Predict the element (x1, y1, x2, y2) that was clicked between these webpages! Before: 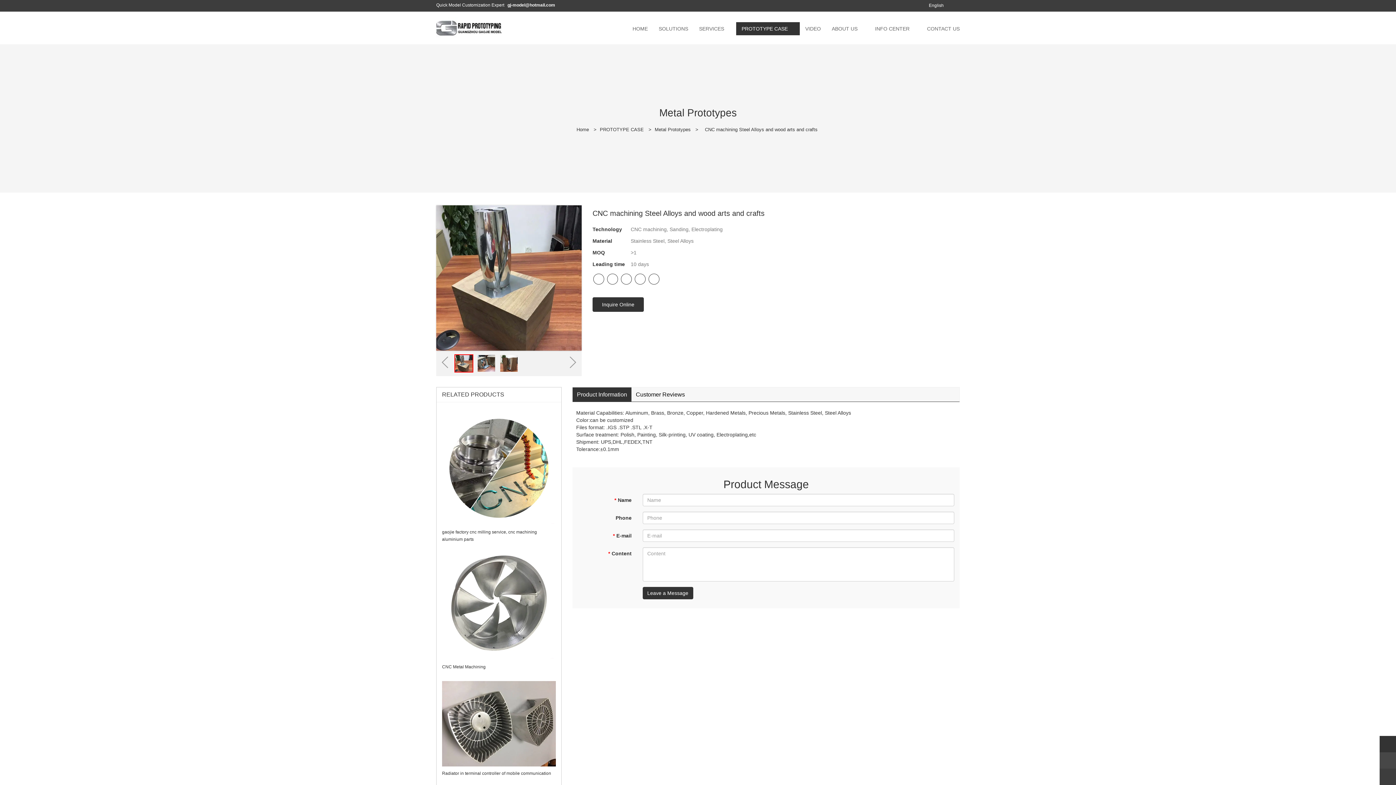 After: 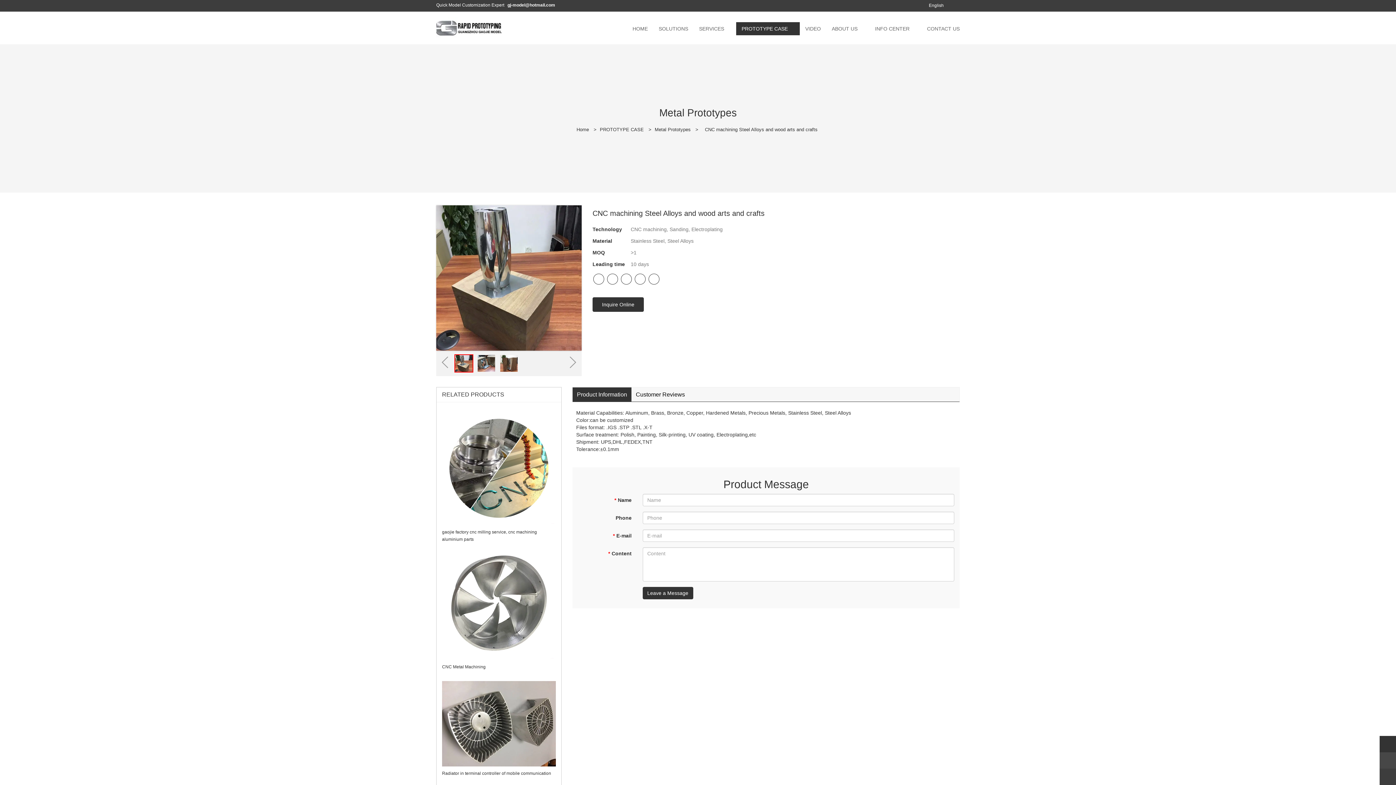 Action: bbox: (442, 411, 556, 525)